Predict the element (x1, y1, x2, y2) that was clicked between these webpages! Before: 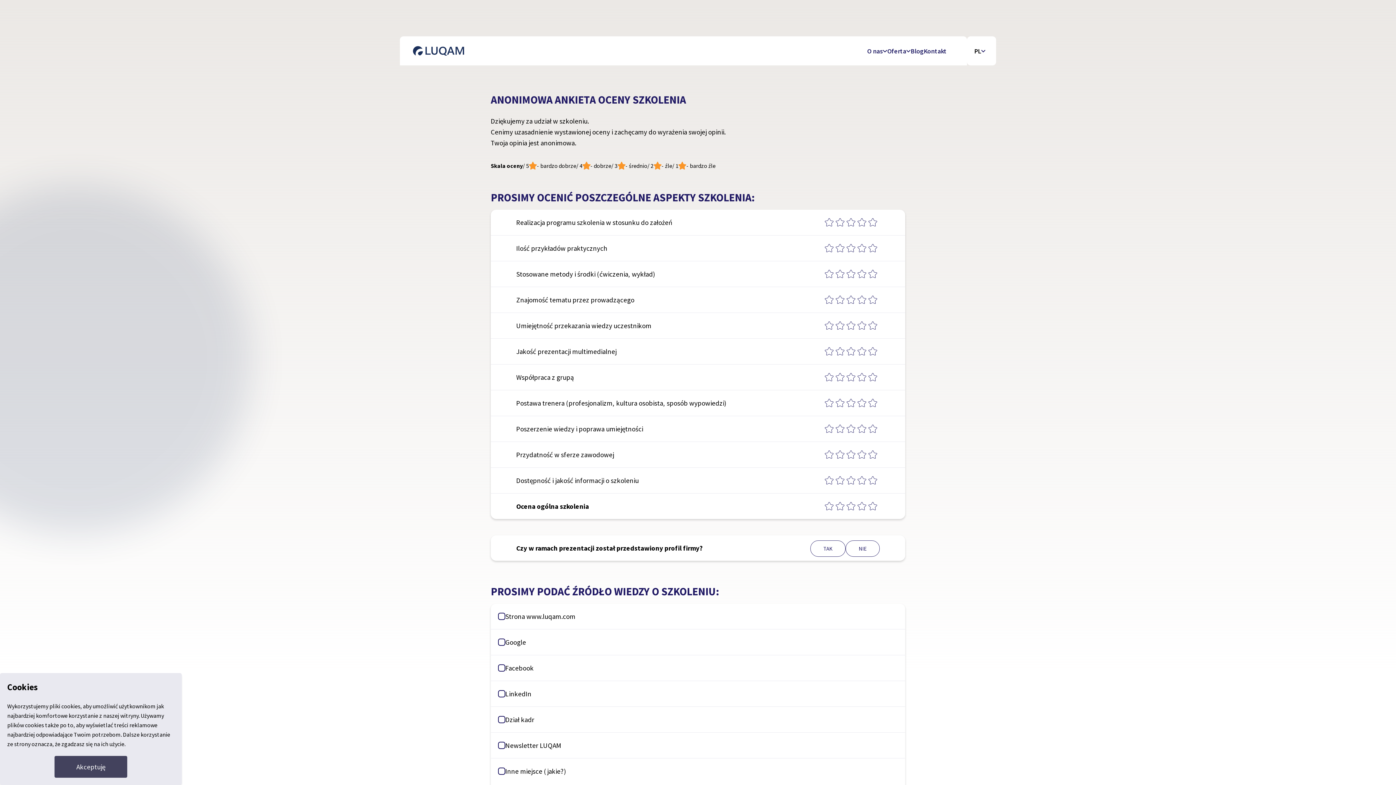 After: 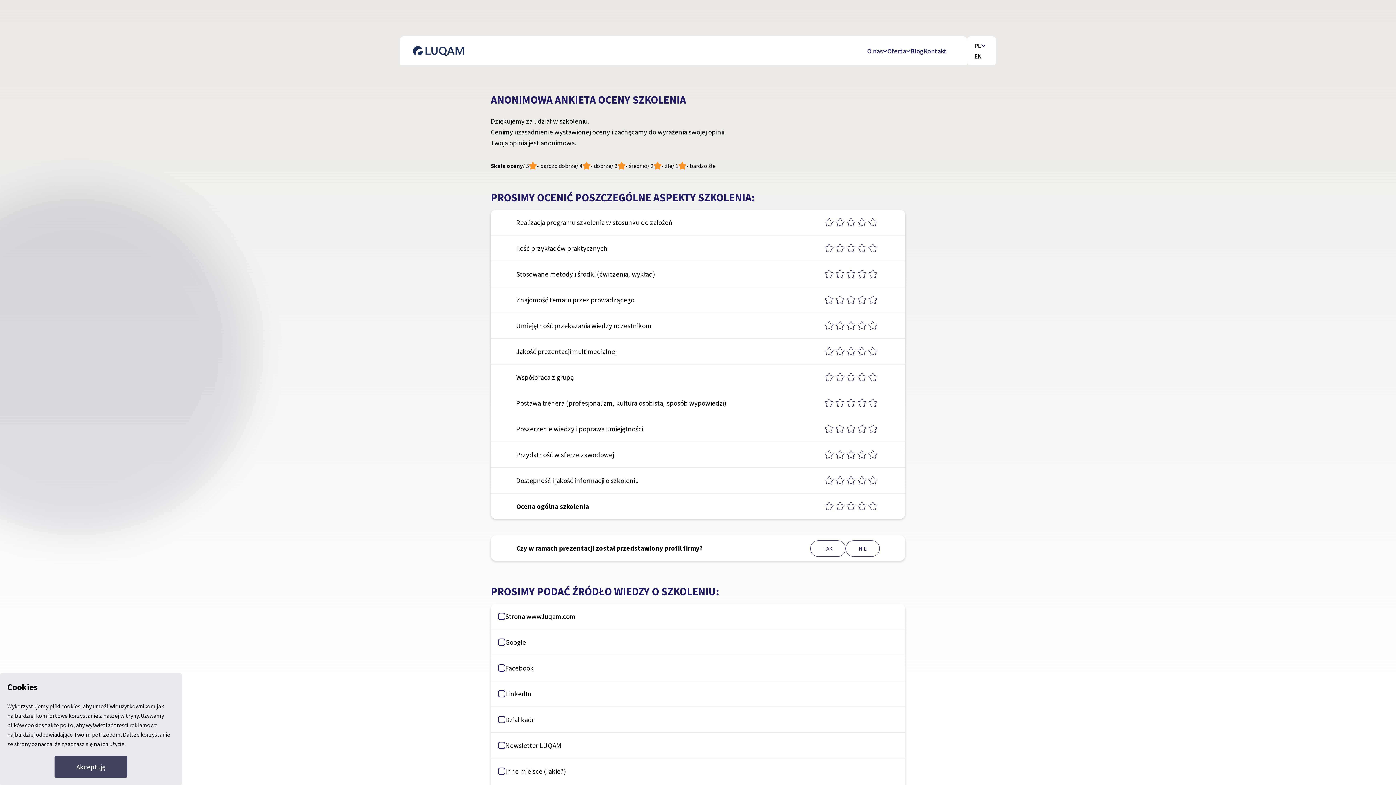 Action: label: PL bbox: (974, 45, 981, 56)